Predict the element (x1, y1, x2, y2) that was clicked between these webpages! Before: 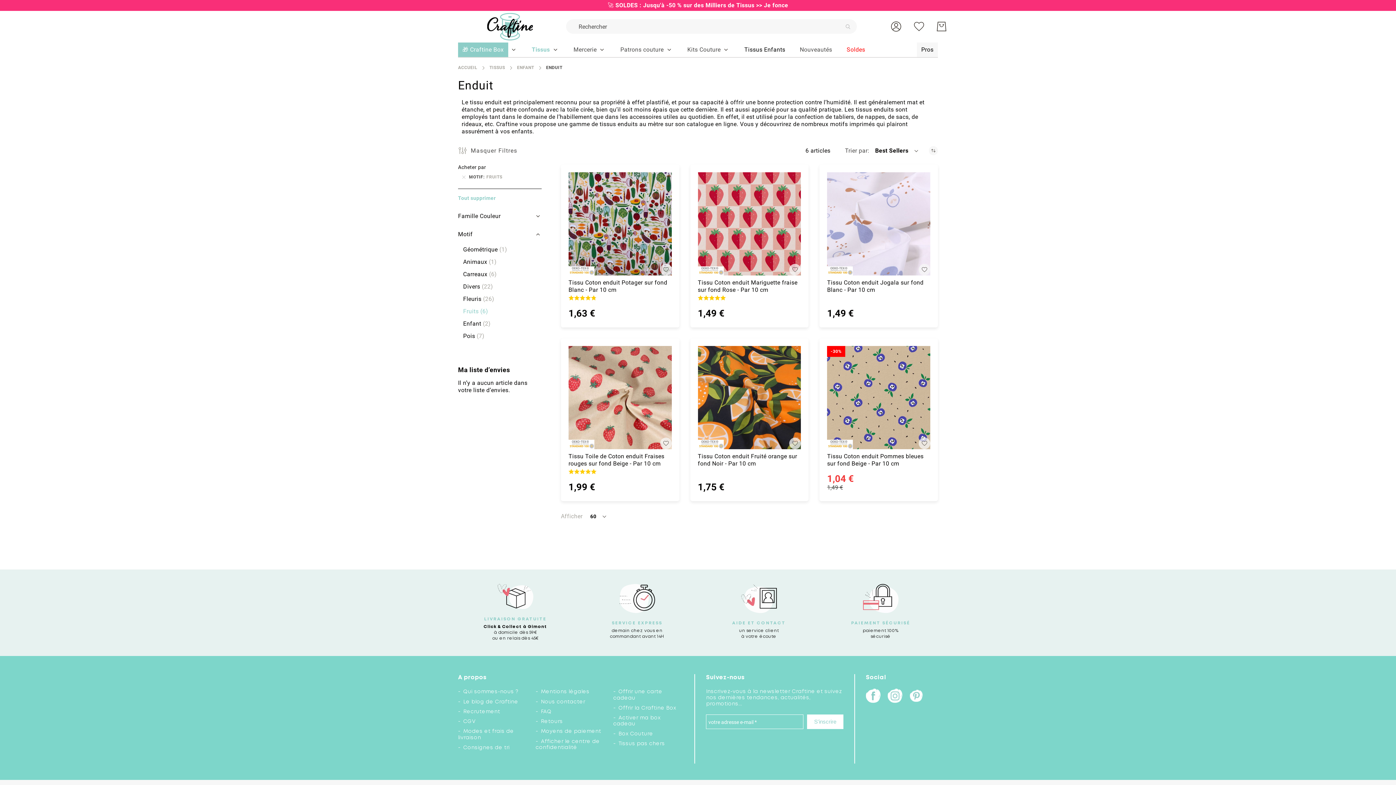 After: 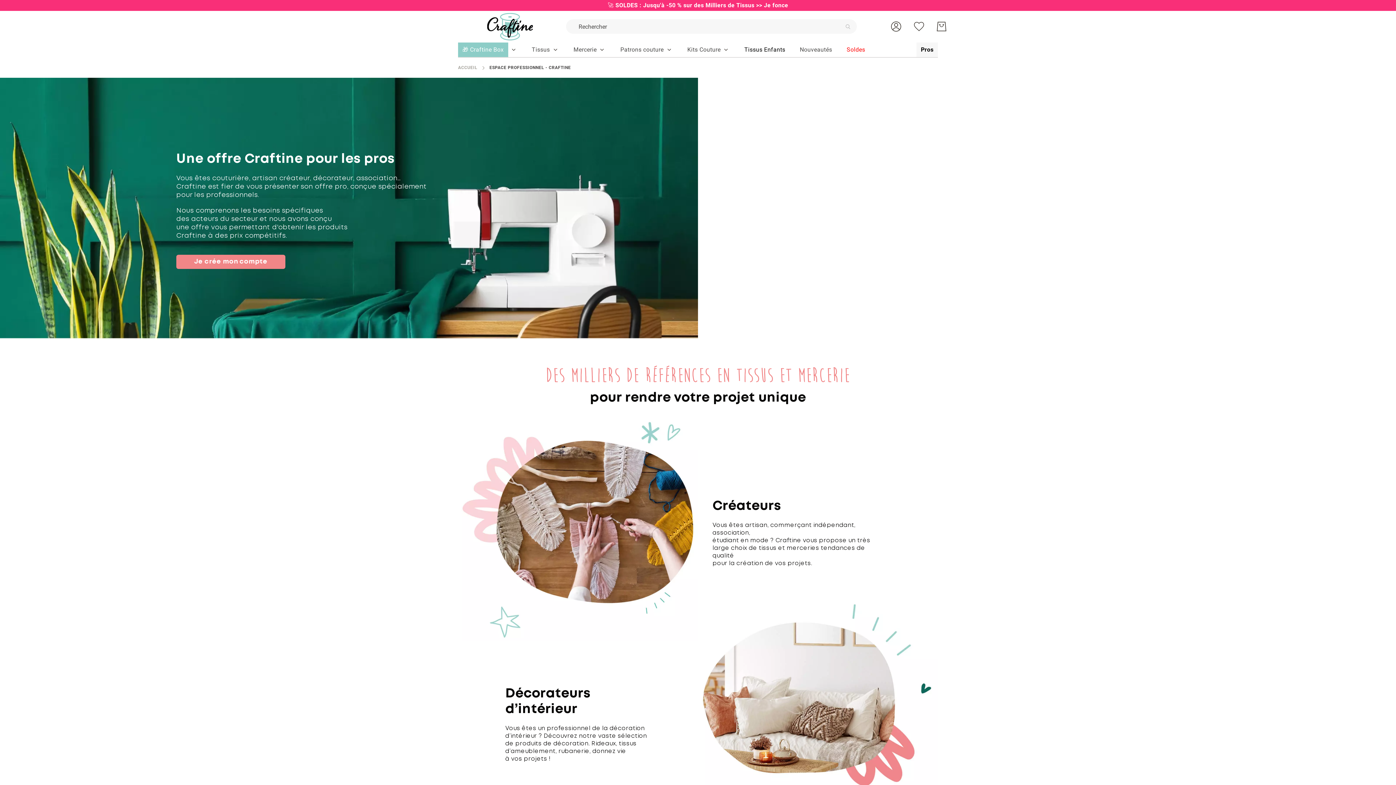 Action: label: Pros bbox: (917, 42, 938, 57)